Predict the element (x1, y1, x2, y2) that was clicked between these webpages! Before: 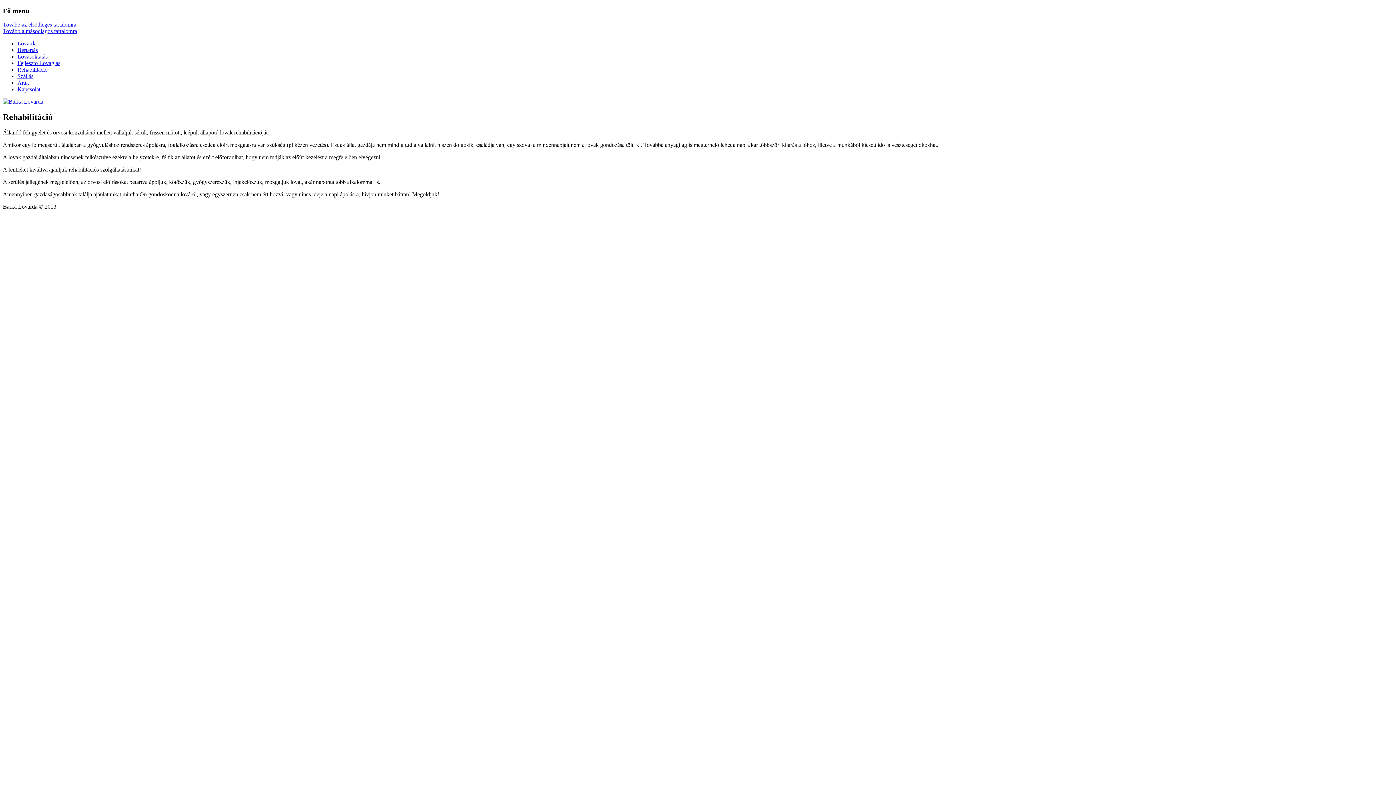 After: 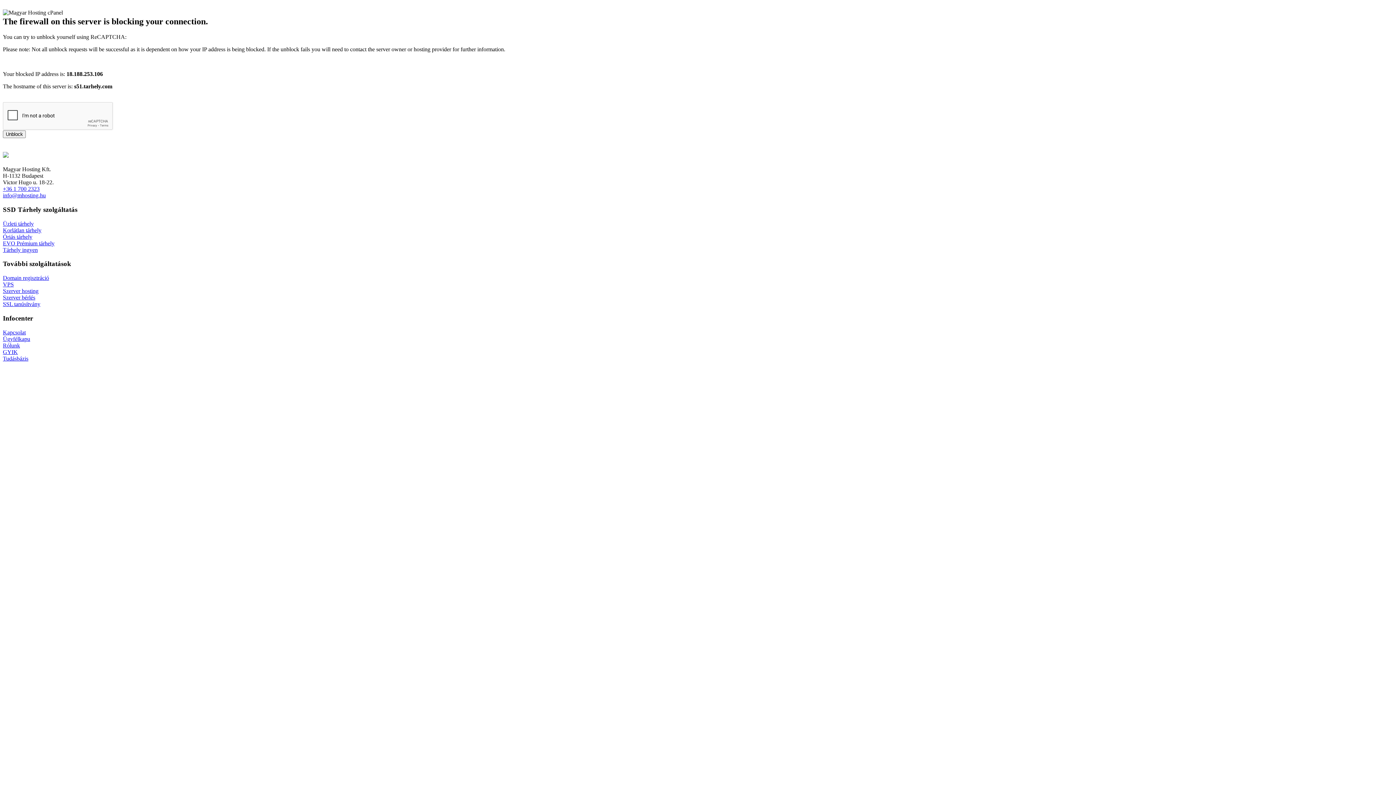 Action: label: Bértartás bbox: (17, 47, 37, 53)